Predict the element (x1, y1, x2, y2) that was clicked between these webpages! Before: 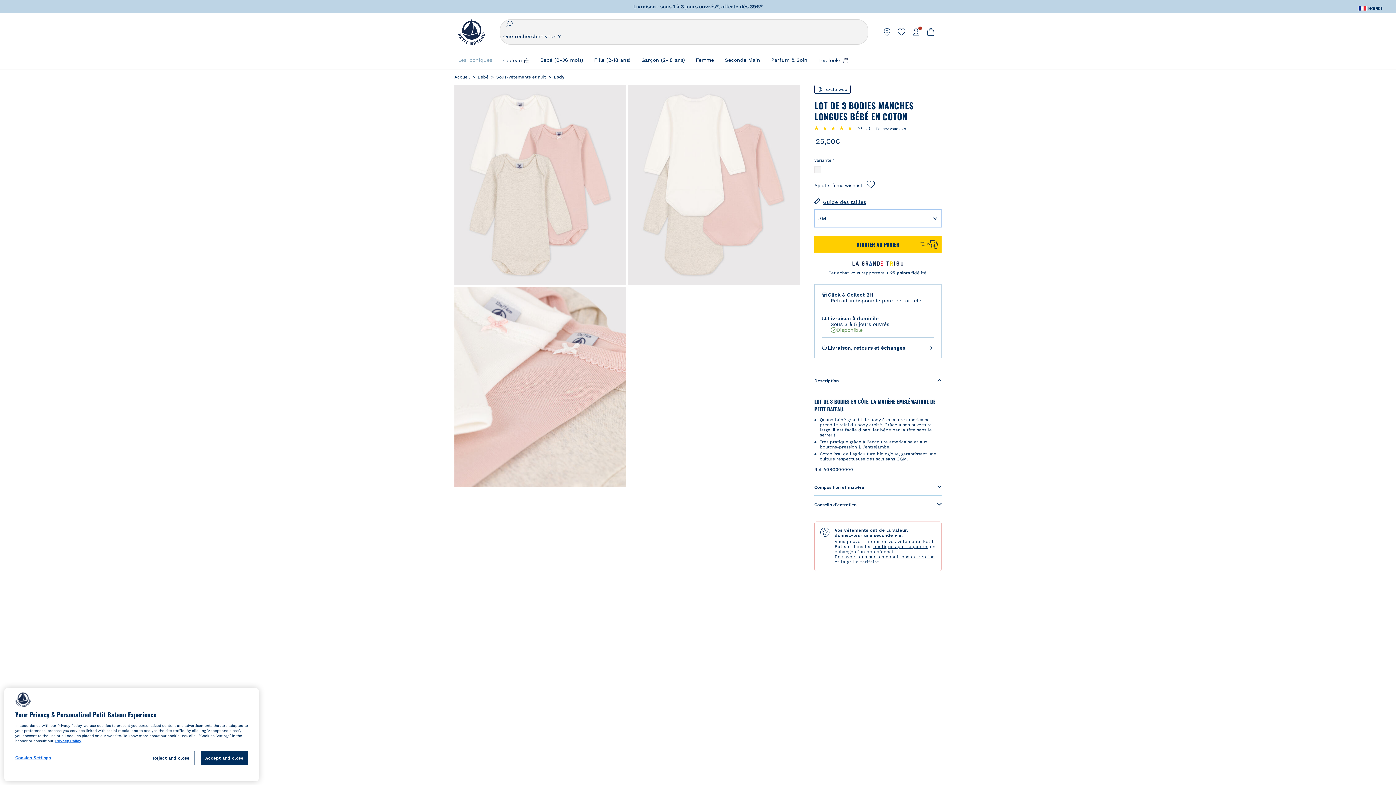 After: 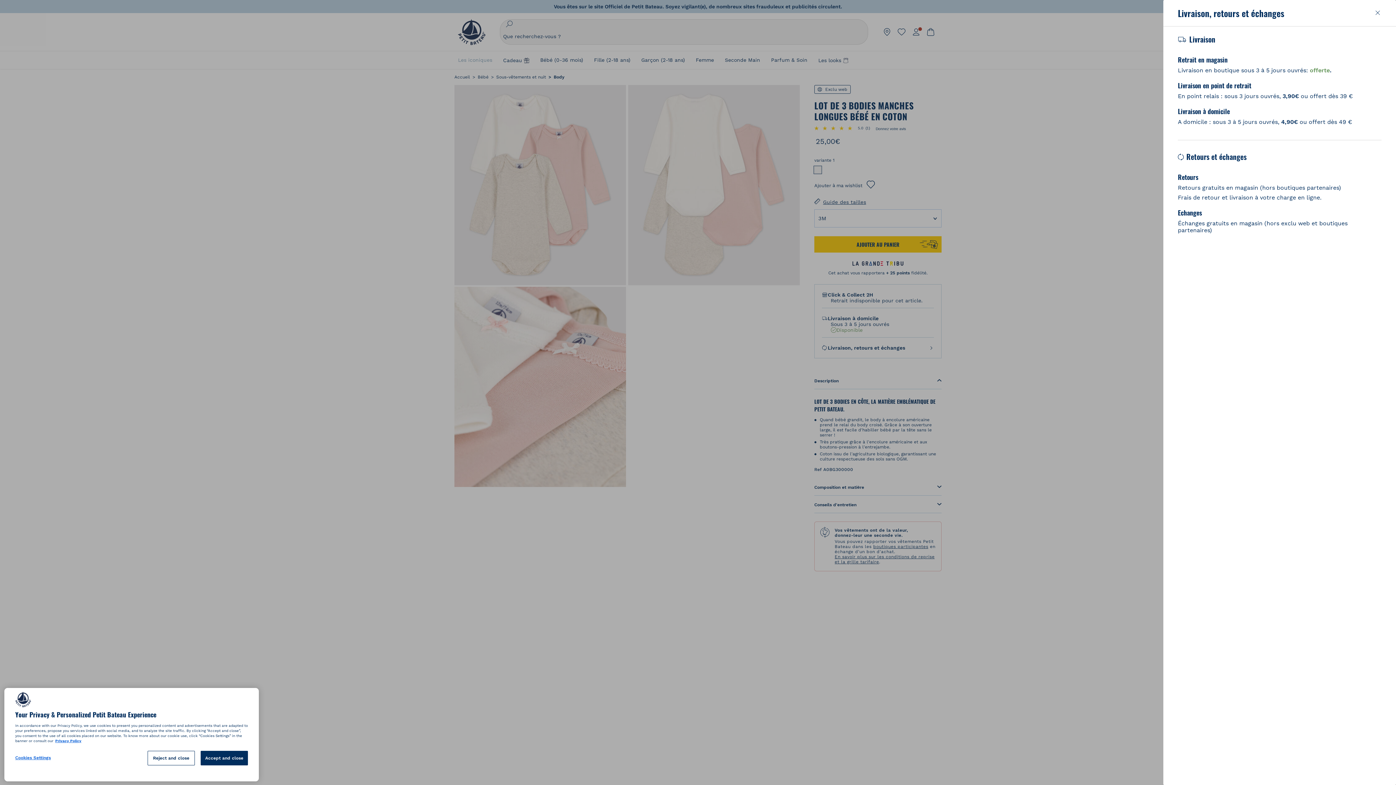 Action: label: Livraison, retours et échanges bbox: (814, 337, 941, 358)